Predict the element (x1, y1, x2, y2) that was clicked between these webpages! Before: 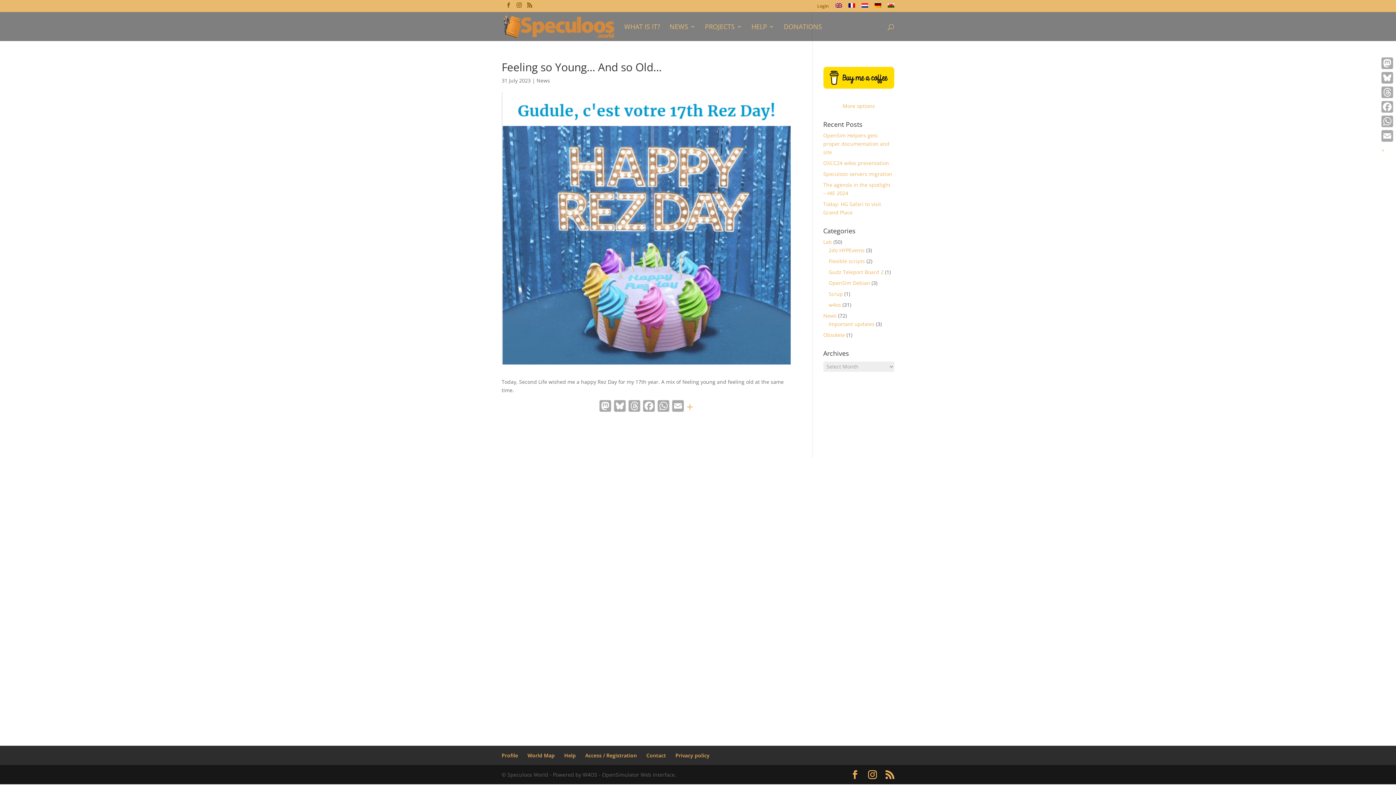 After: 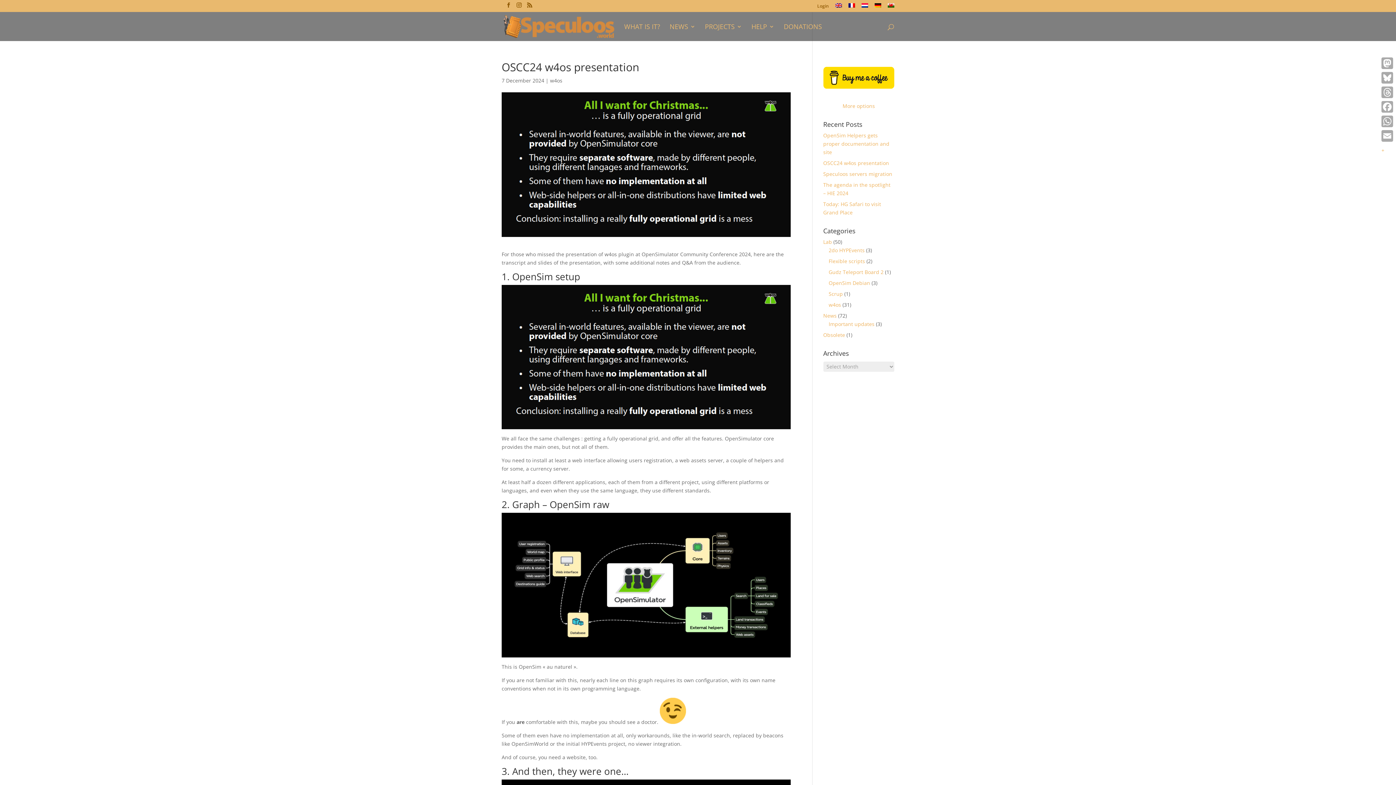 Action: label: OSCC24 w4os presentation bbox: (823, 159, 889, 166)